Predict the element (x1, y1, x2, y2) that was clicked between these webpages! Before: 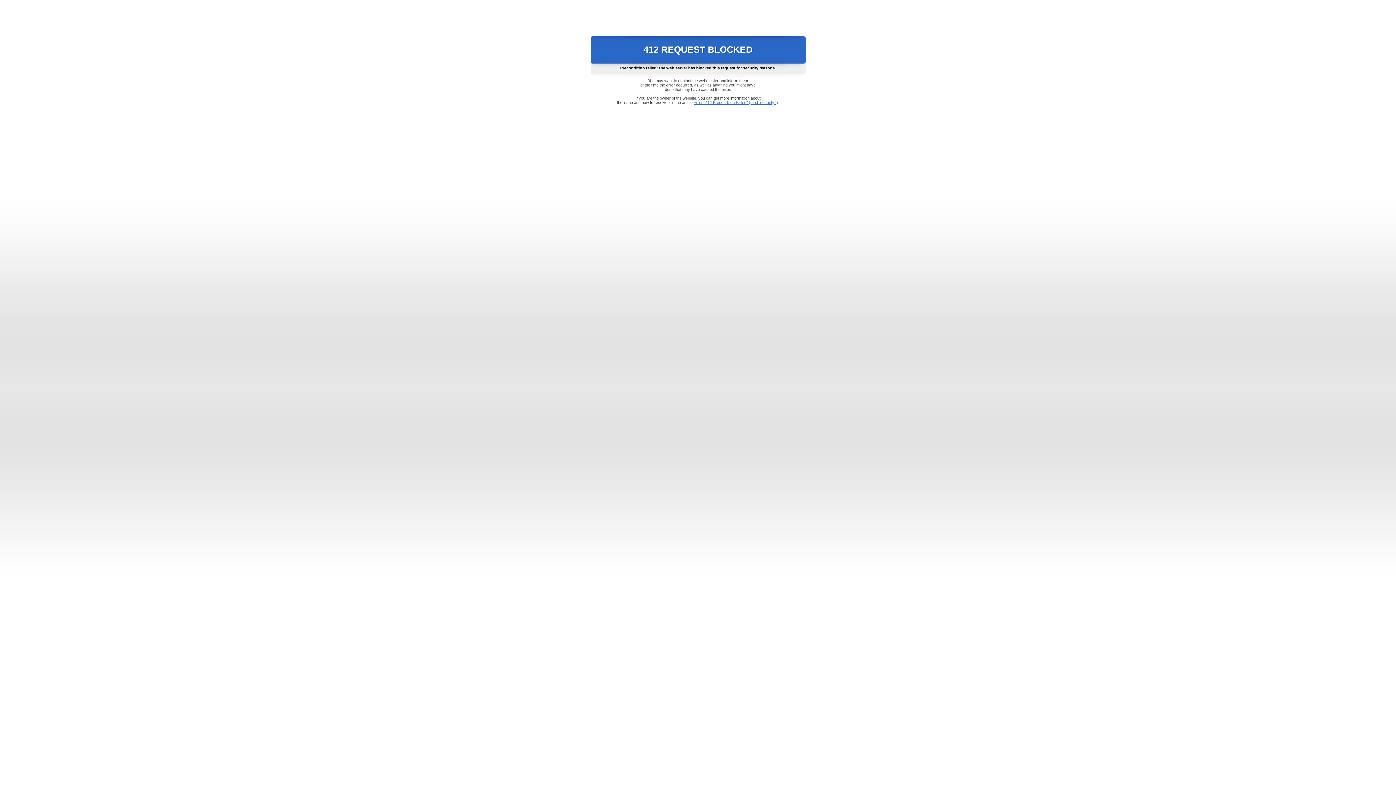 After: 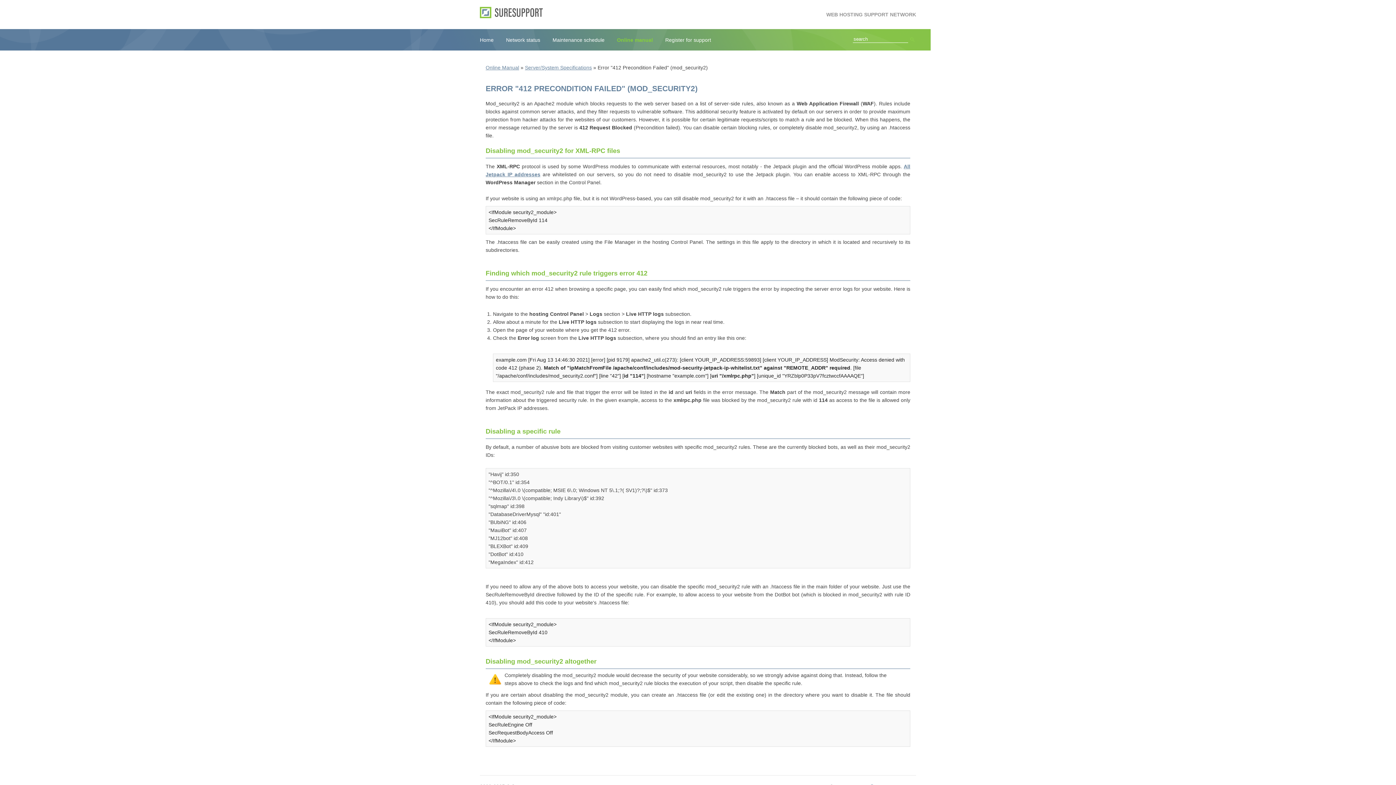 Action: bbox: (693, 100, 778, 104) label: Error "412 Precondition Failed" (mod_security2)